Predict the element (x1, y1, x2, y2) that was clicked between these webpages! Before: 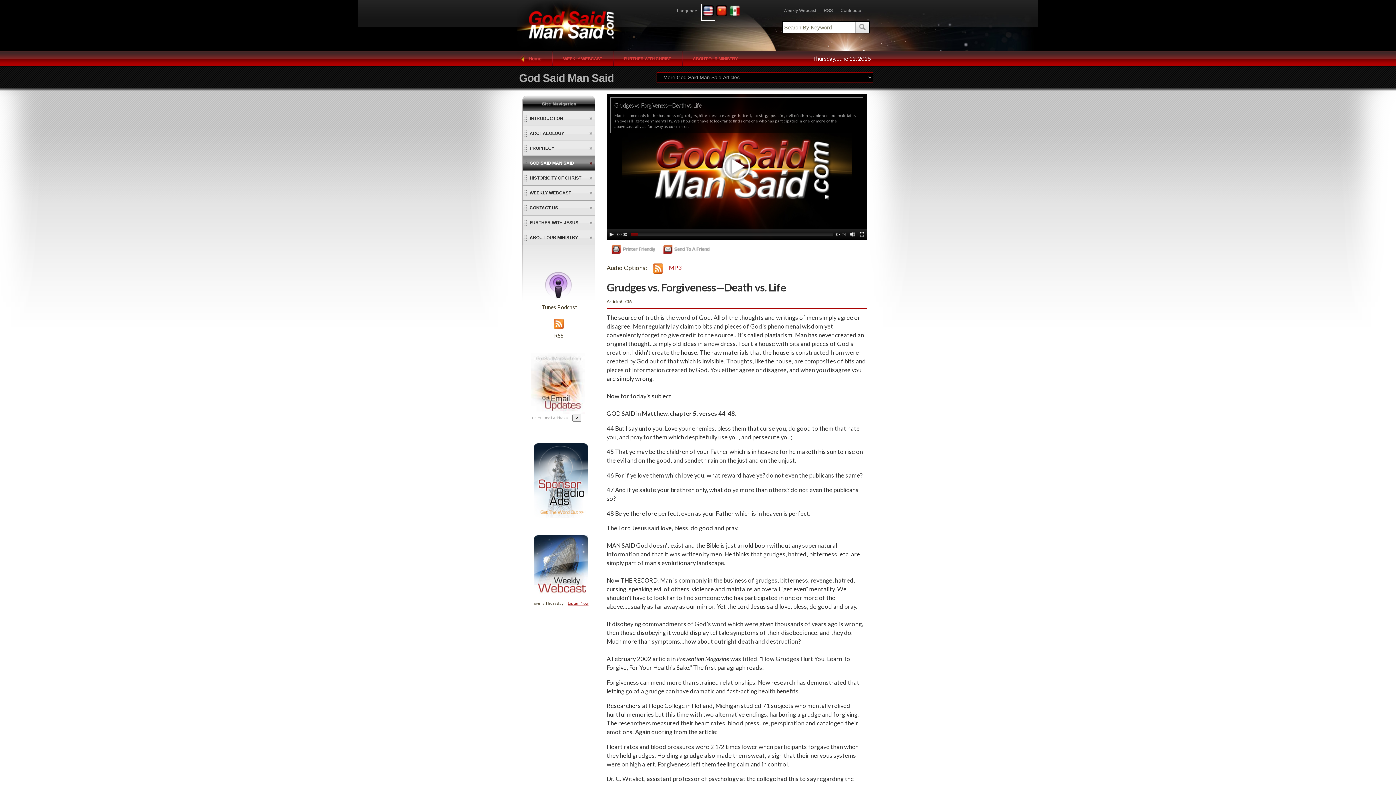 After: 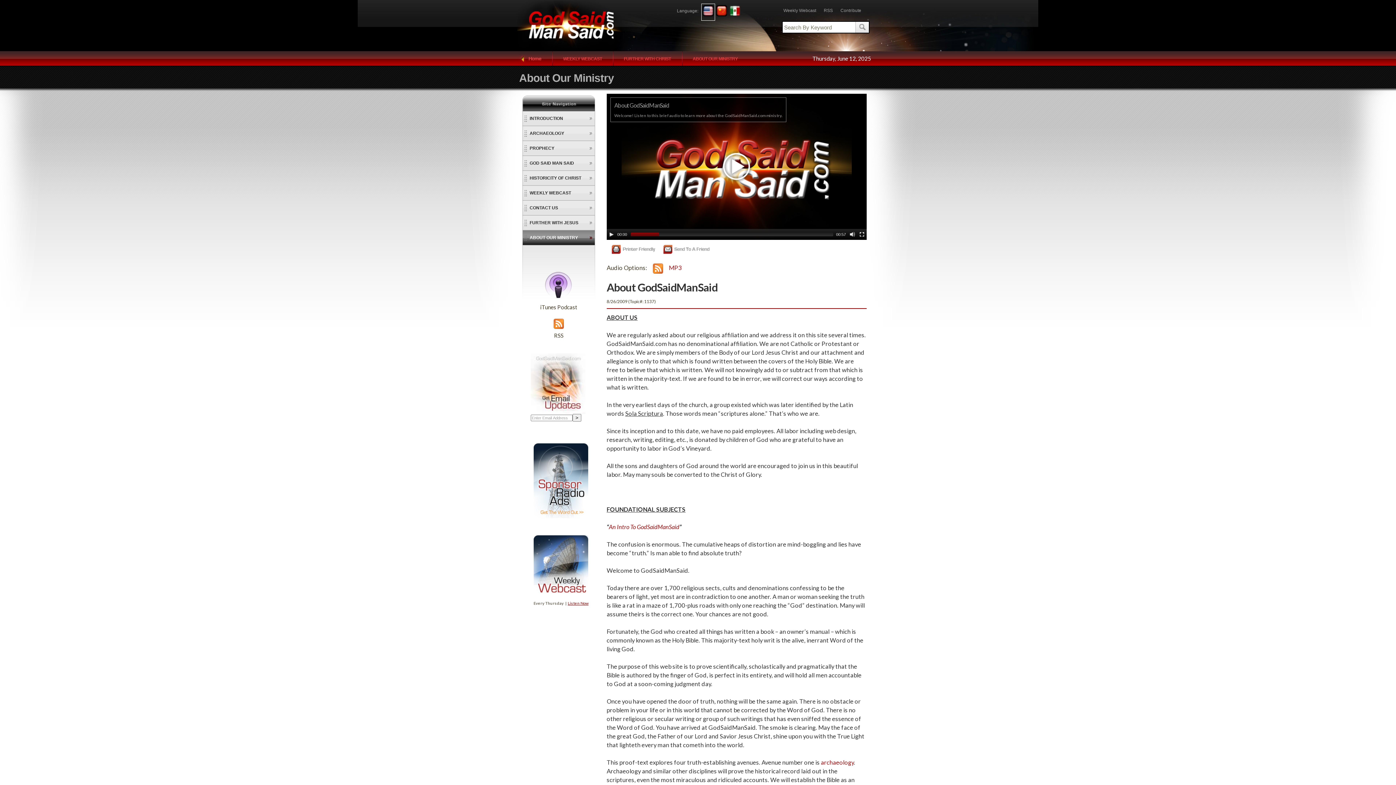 Action: bbox: (522, 230, 595, 245) label: ABOUT OUR MINISTRY